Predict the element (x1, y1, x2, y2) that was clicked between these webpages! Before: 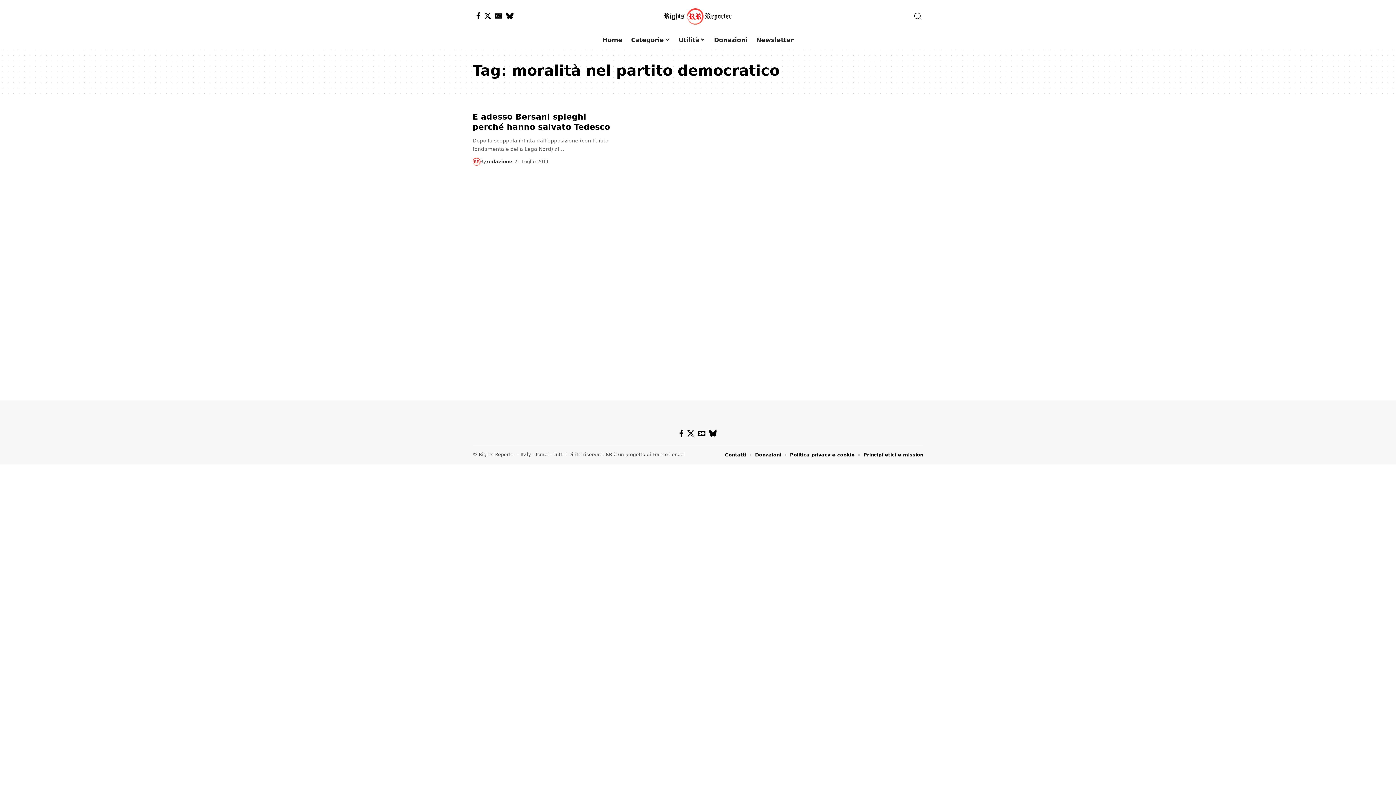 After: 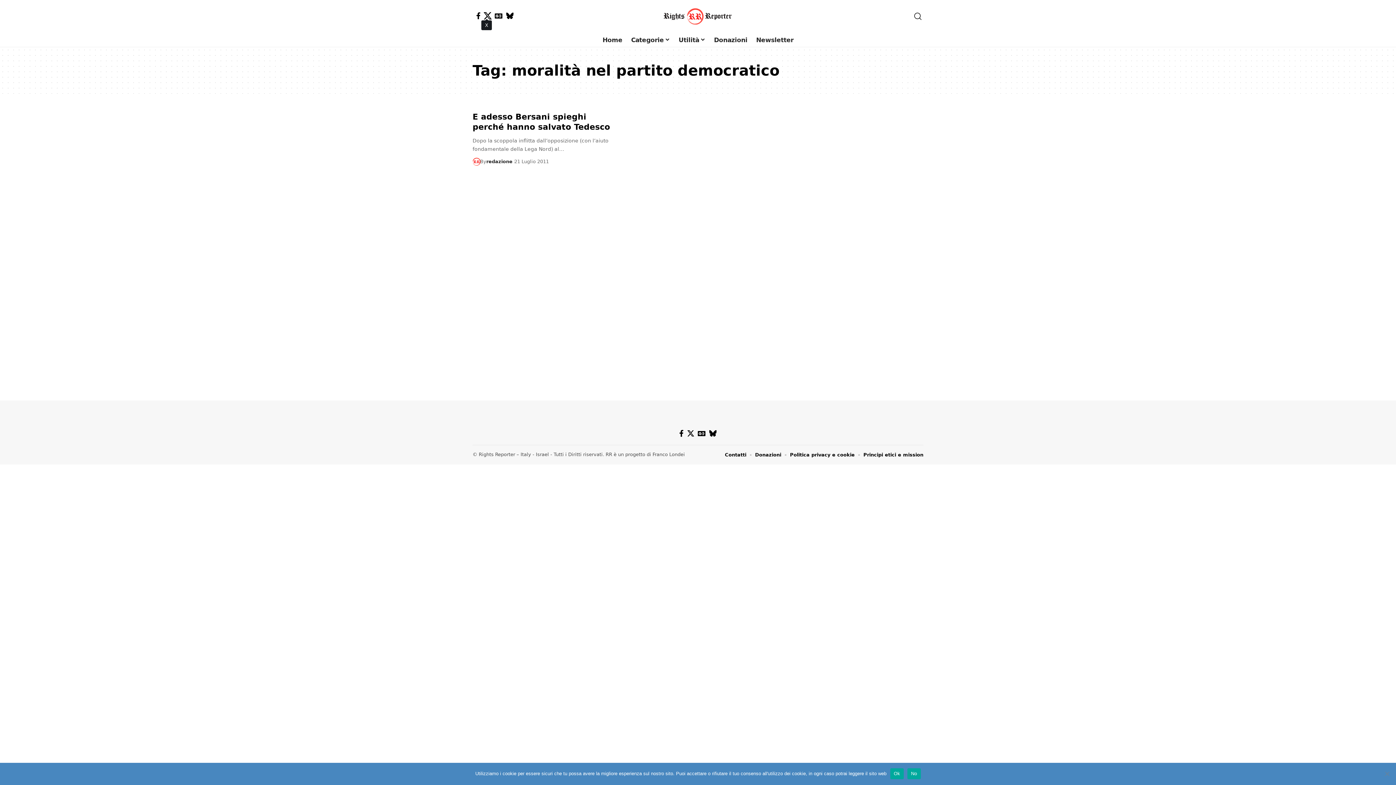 Action: label: X bbox: (482, 12, 493, 19)